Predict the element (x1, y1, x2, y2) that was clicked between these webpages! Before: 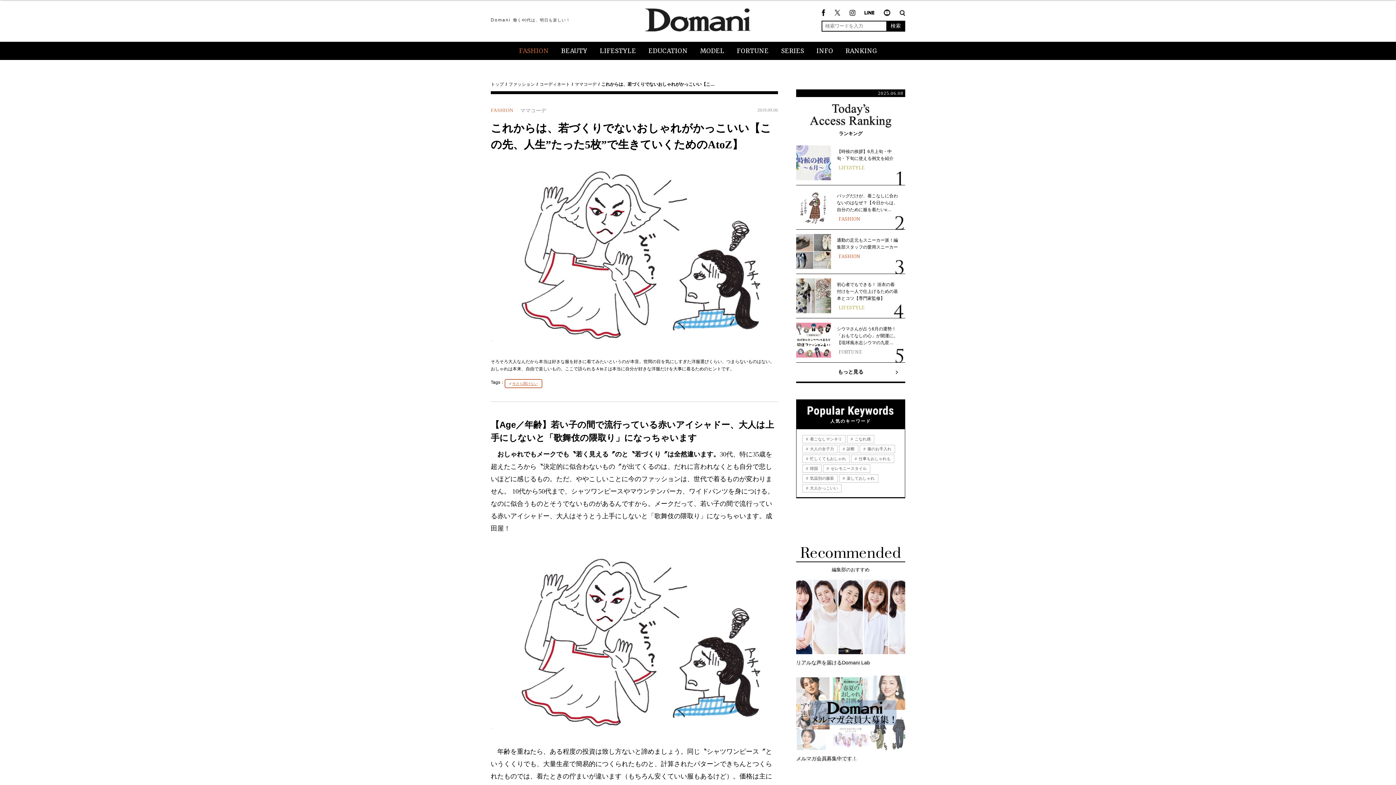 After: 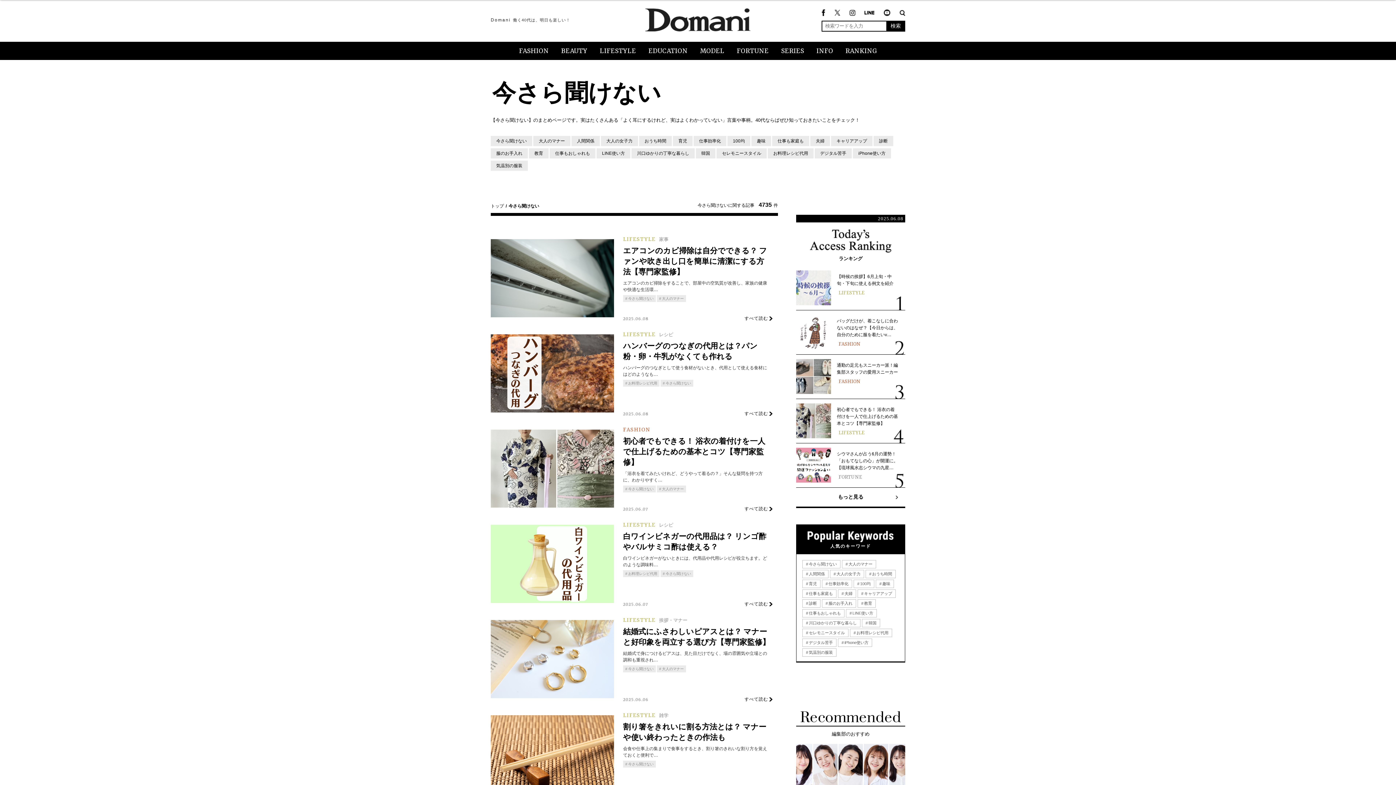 Action: bbox: (504, 379, 542, 388) label: 今さら聞けない